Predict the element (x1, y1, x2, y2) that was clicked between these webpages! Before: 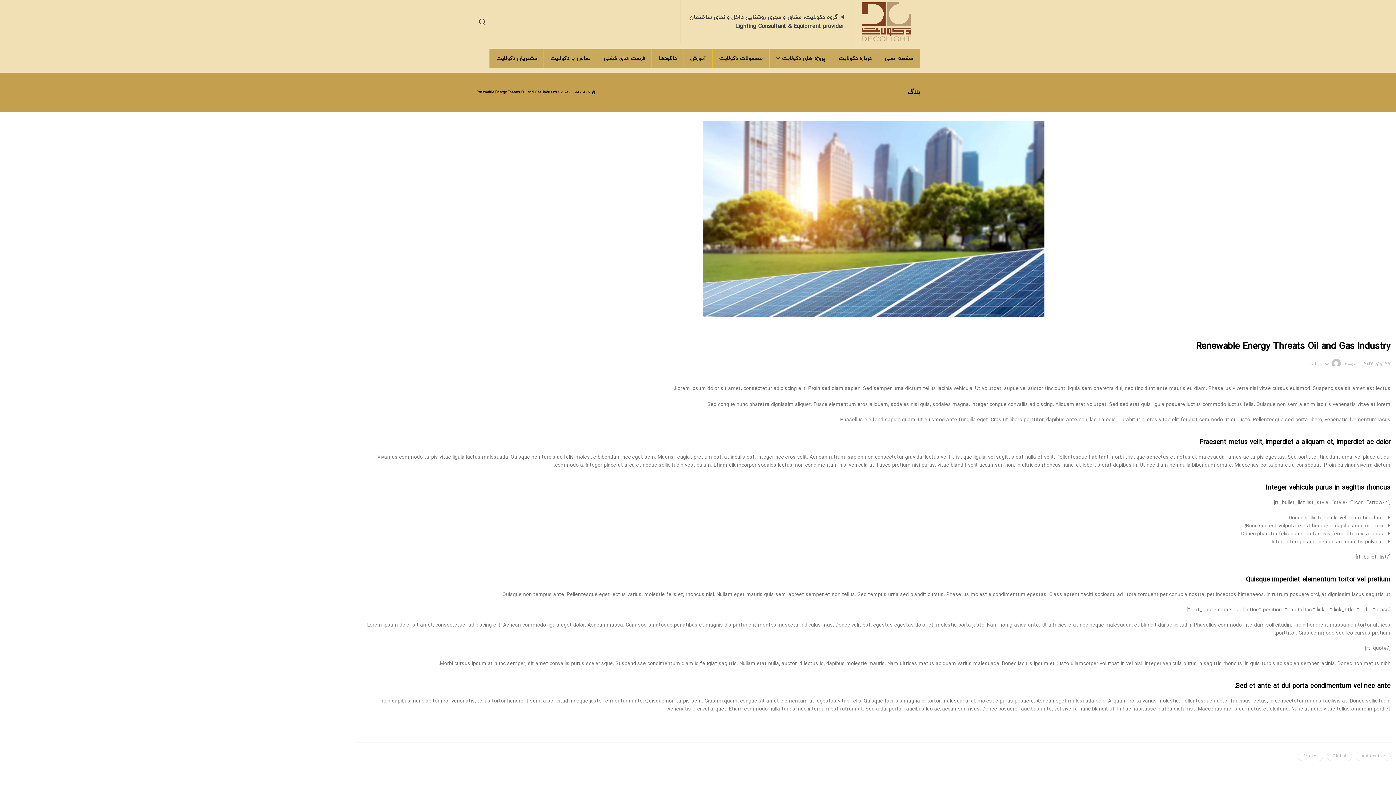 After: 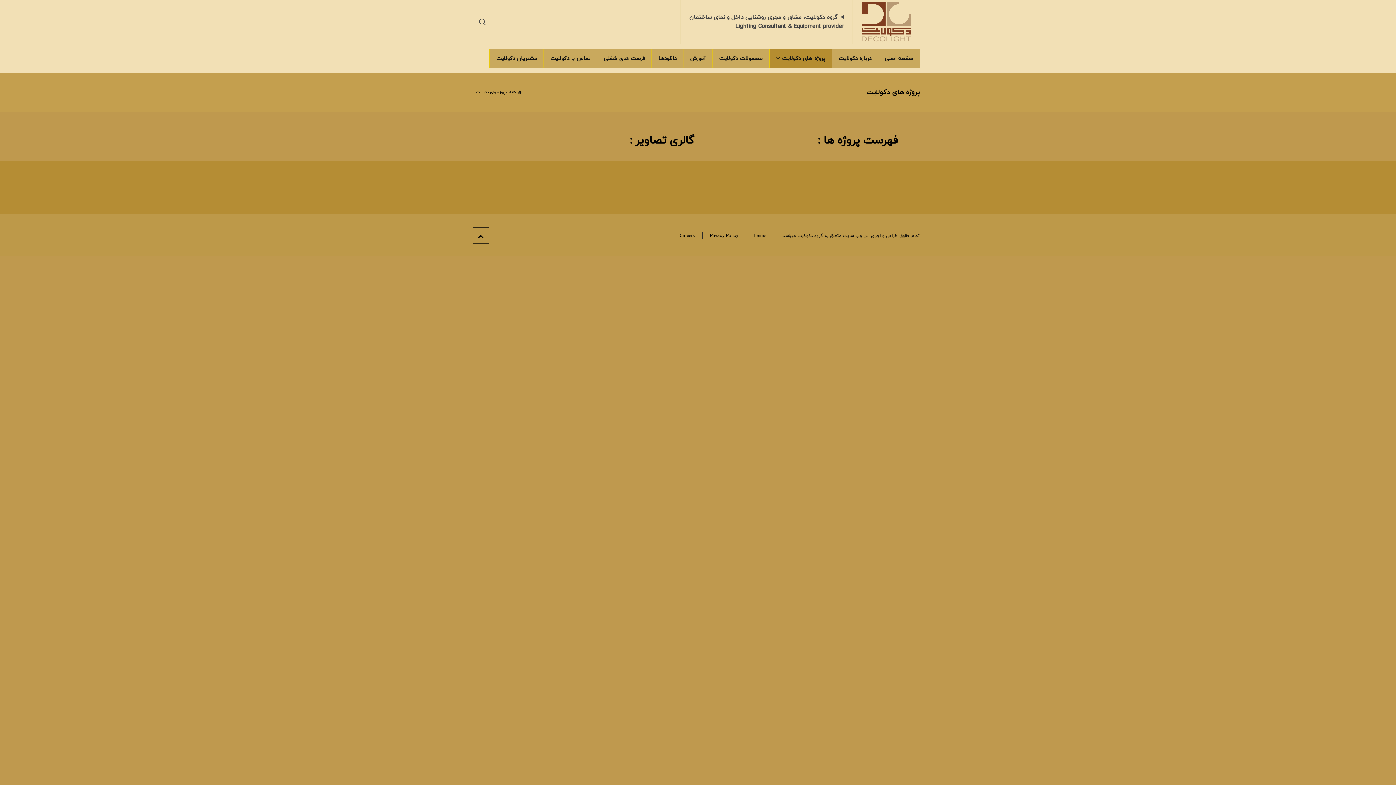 Action: bbox: (769, 43, 832, 72) label: پروژه های دکولایت